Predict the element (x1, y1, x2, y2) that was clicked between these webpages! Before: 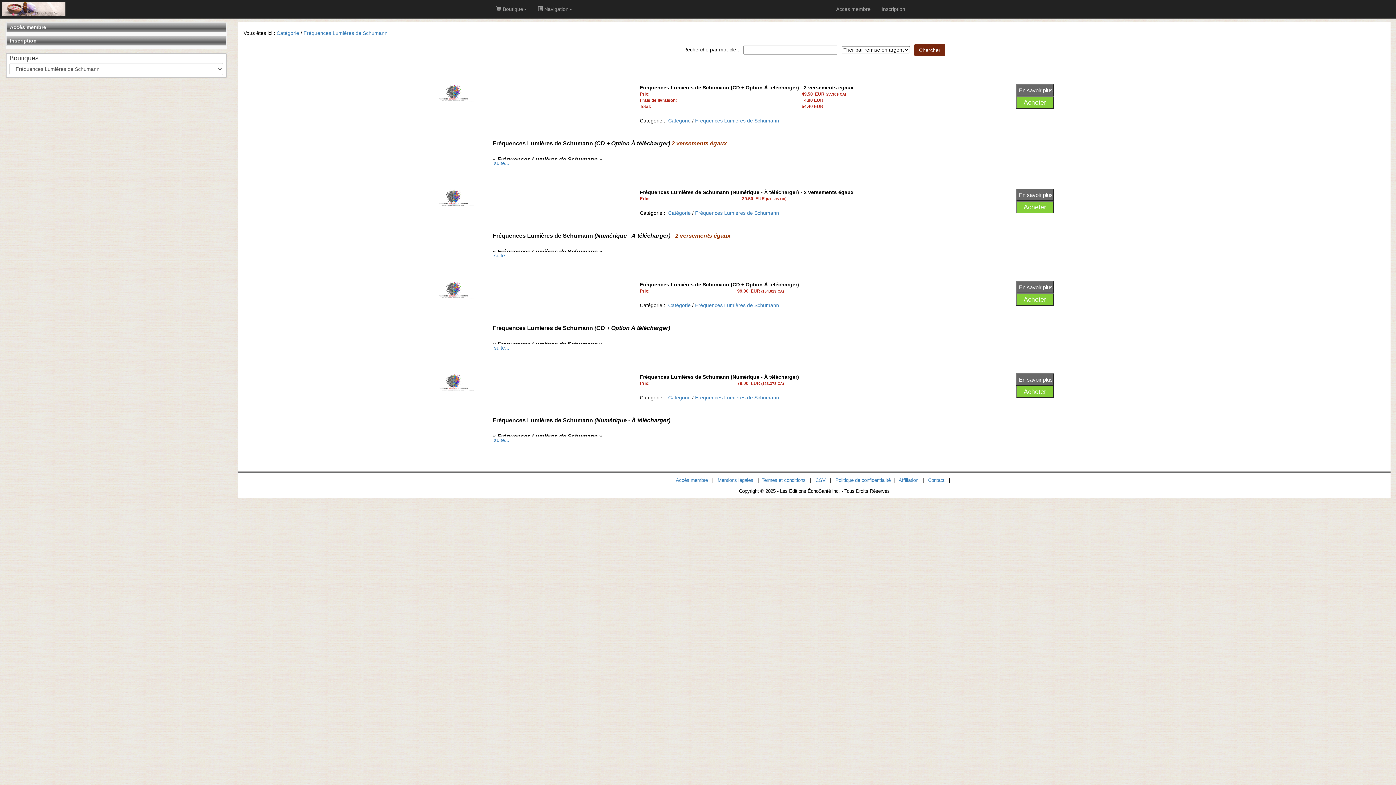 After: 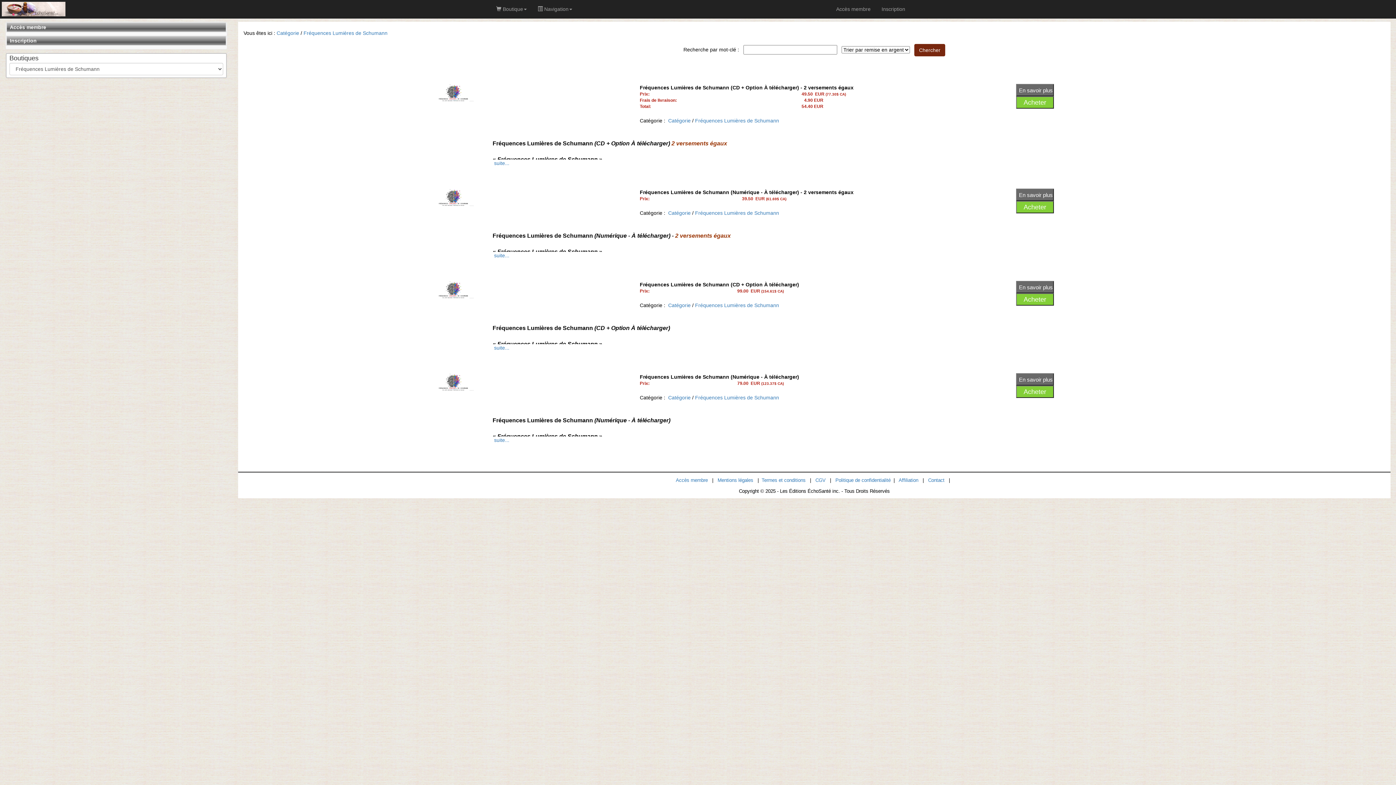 Action: label: Fréquences Lumières de Schumann bbox: (695, 117, 779, 123)